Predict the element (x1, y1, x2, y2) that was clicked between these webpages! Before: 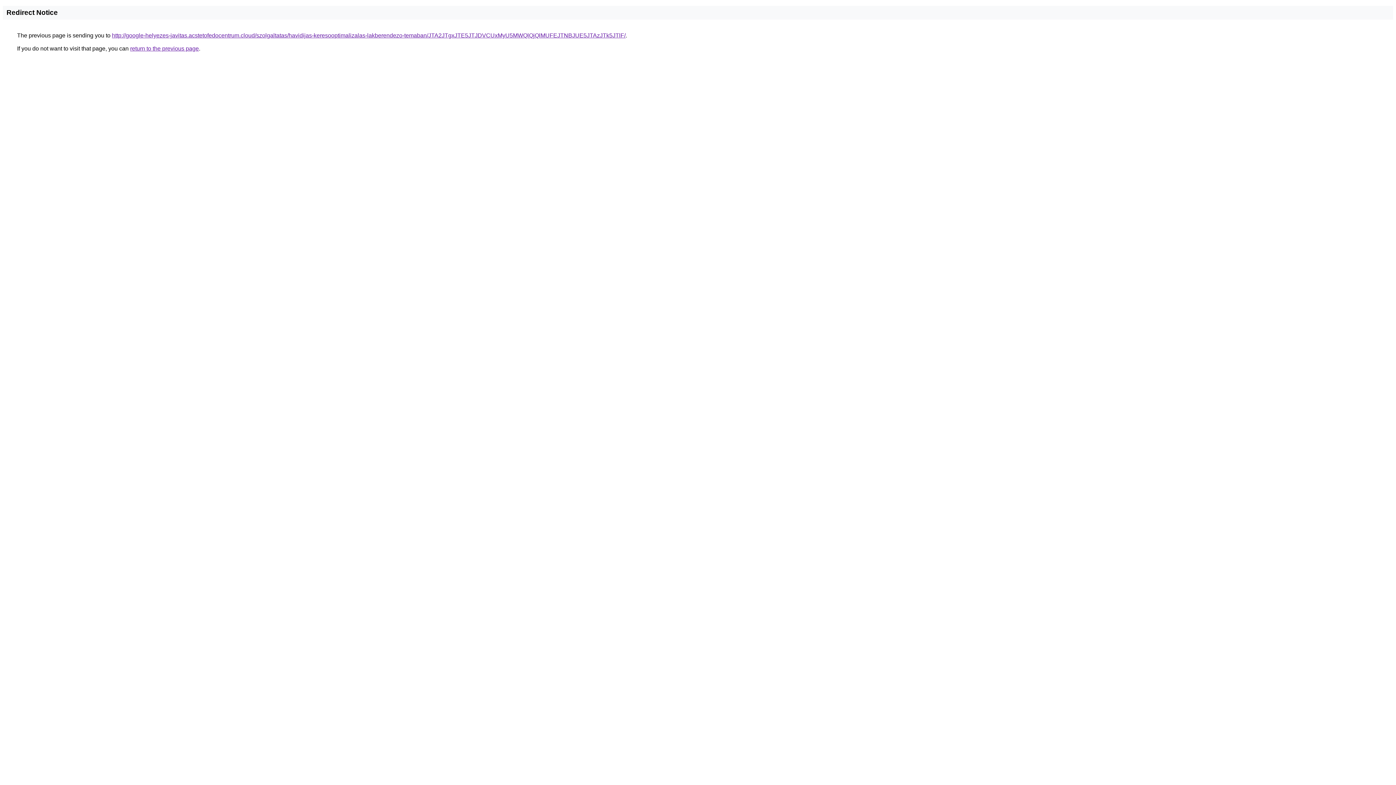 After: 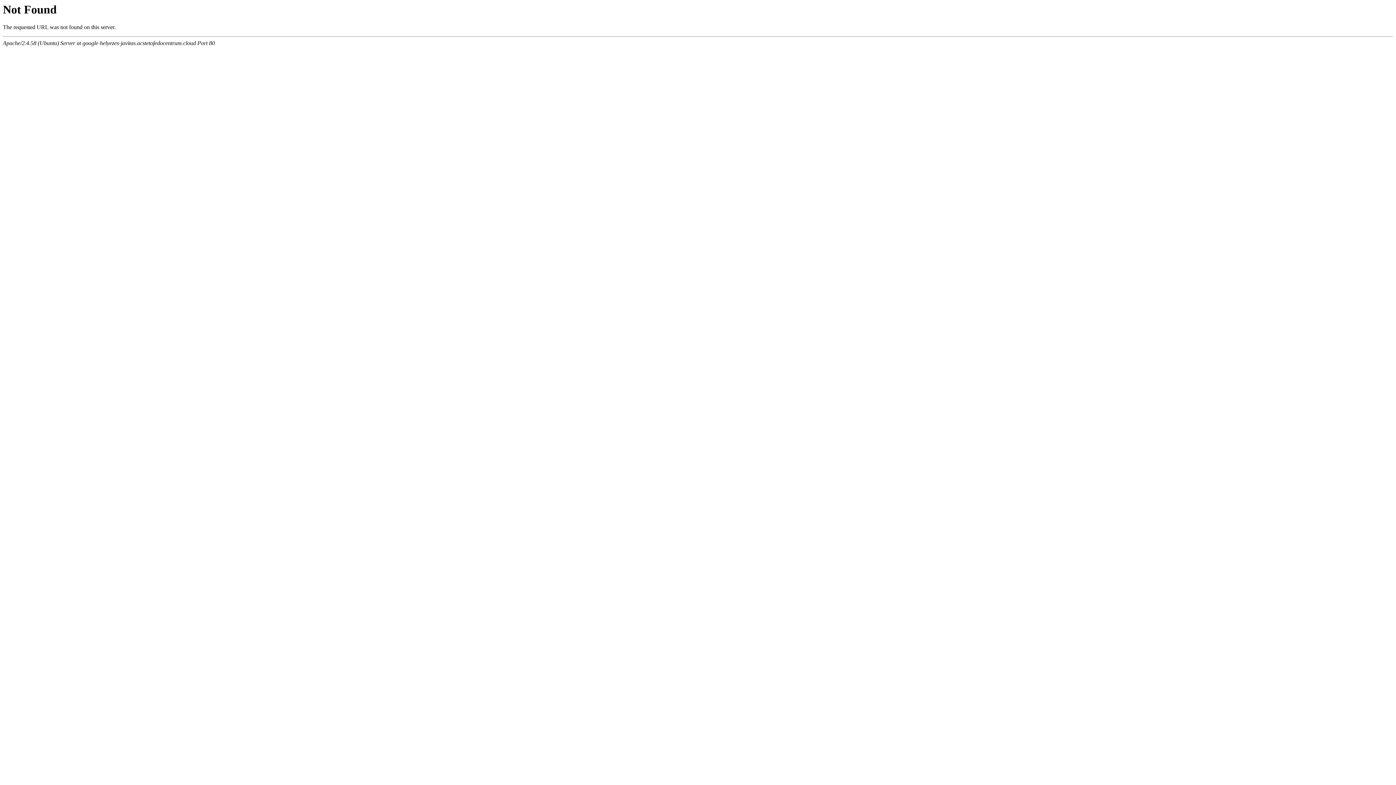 Action: label: http://google-helyezes-javitas.acstetofedocentrum.cloud/szolgaltatas/havidijas-keresooptimalizalas-lakberendezo-temaban/JTA2JTgxJTE5JTJDVCUxMyU5MWQlQjQlMUFEJTNBJUE5JTAzJTk5JTlF/ bbox: (112, 32, 625, 38)